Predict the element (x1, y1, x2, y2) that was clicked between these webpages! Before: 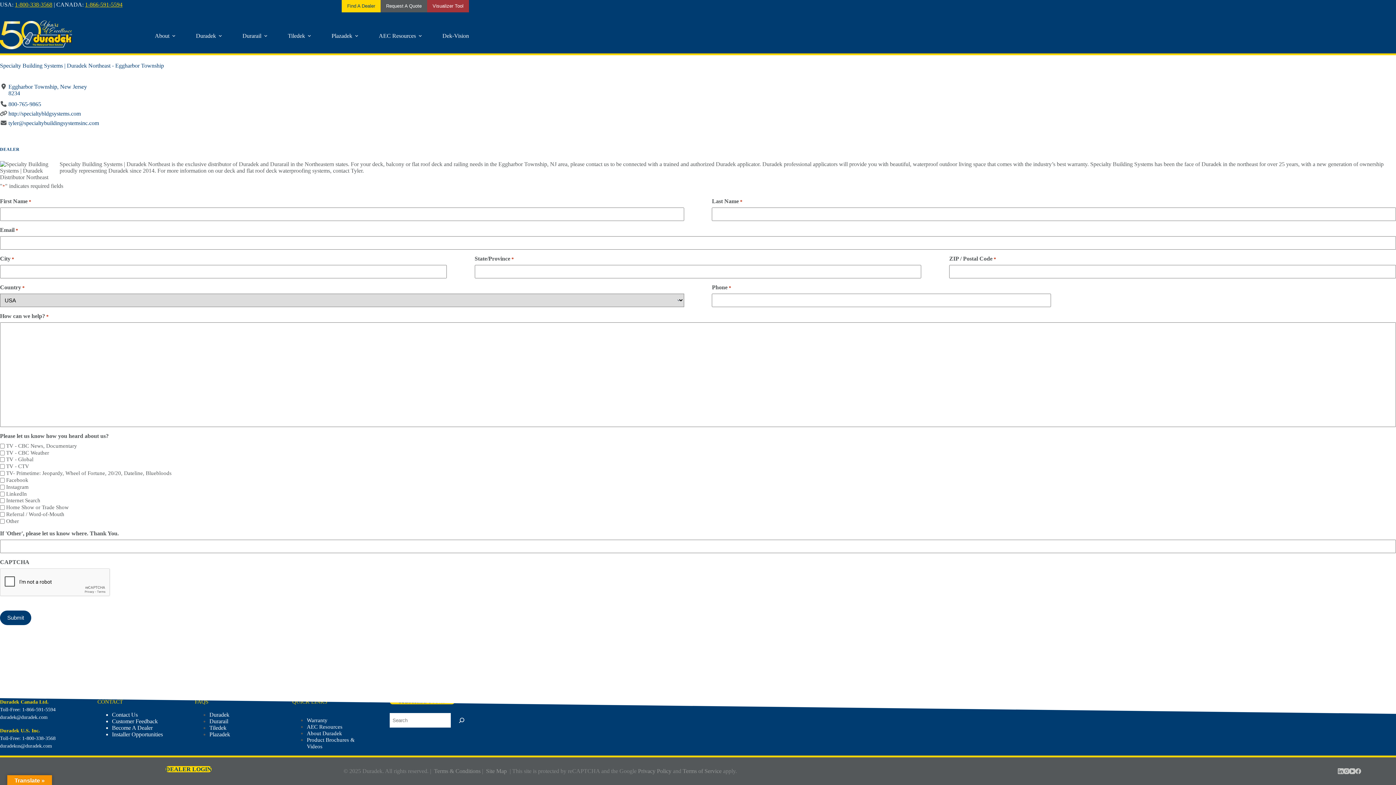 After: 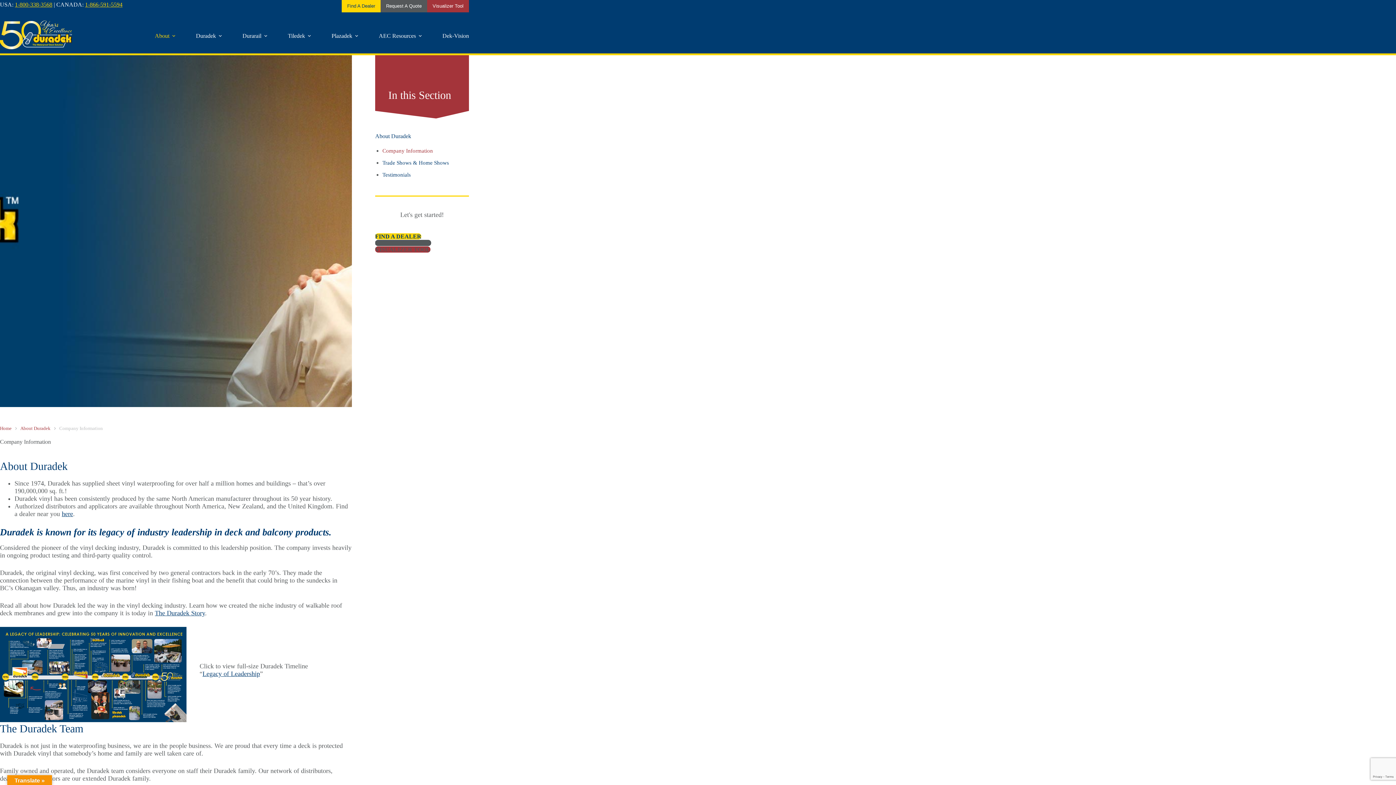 Action: label: About Duradek bbox: (306, 730, 342, 736)